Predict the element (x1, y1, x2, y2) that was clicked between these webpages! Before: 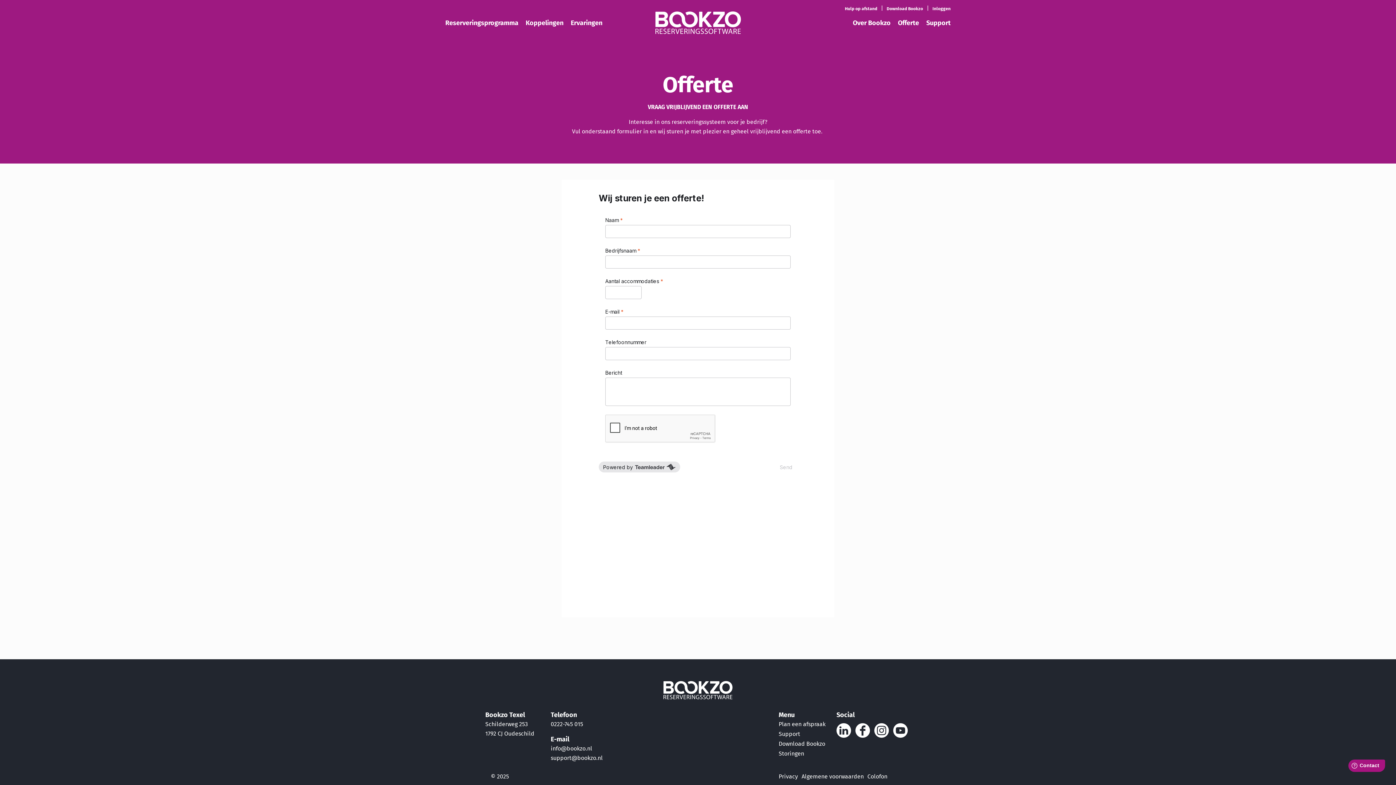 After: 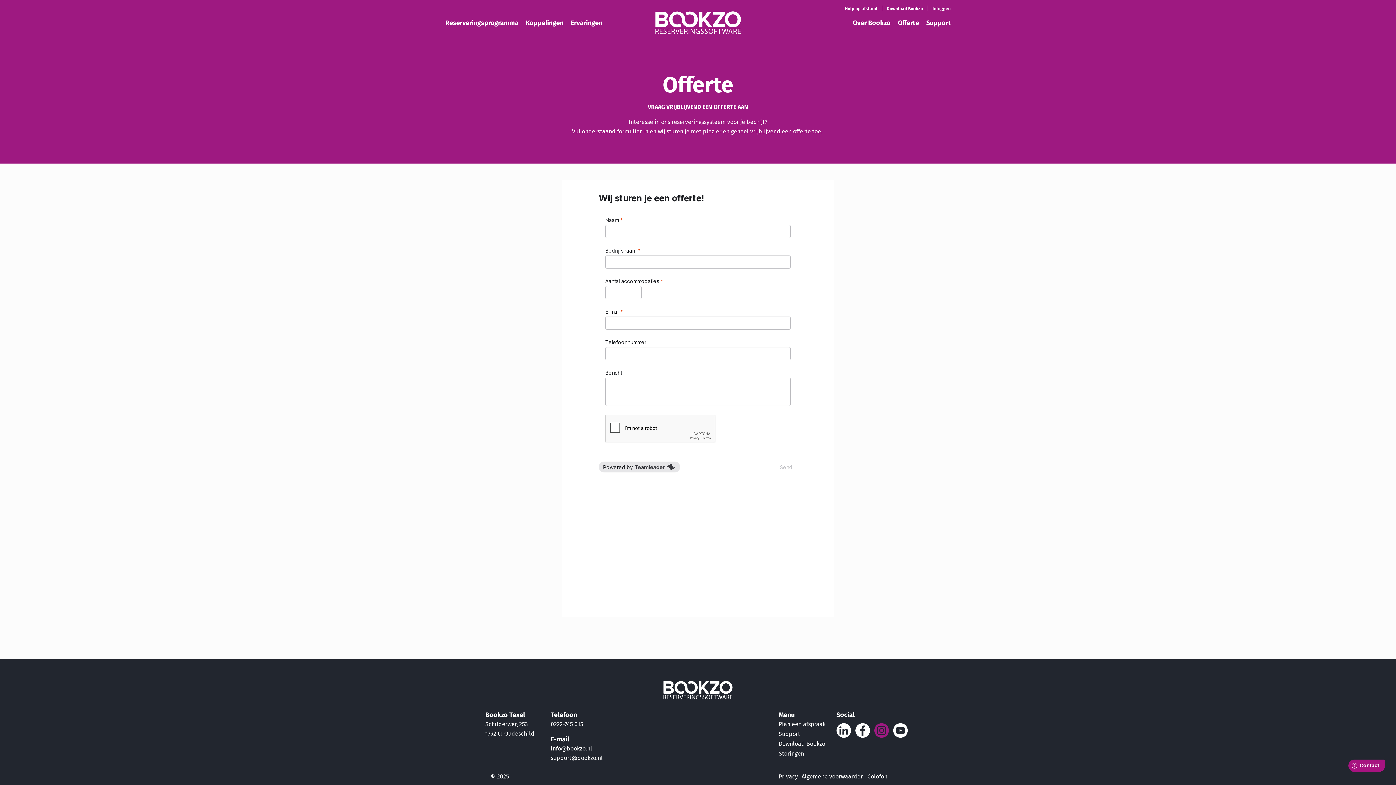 Action: bbox: (874, 723, 889, 738)